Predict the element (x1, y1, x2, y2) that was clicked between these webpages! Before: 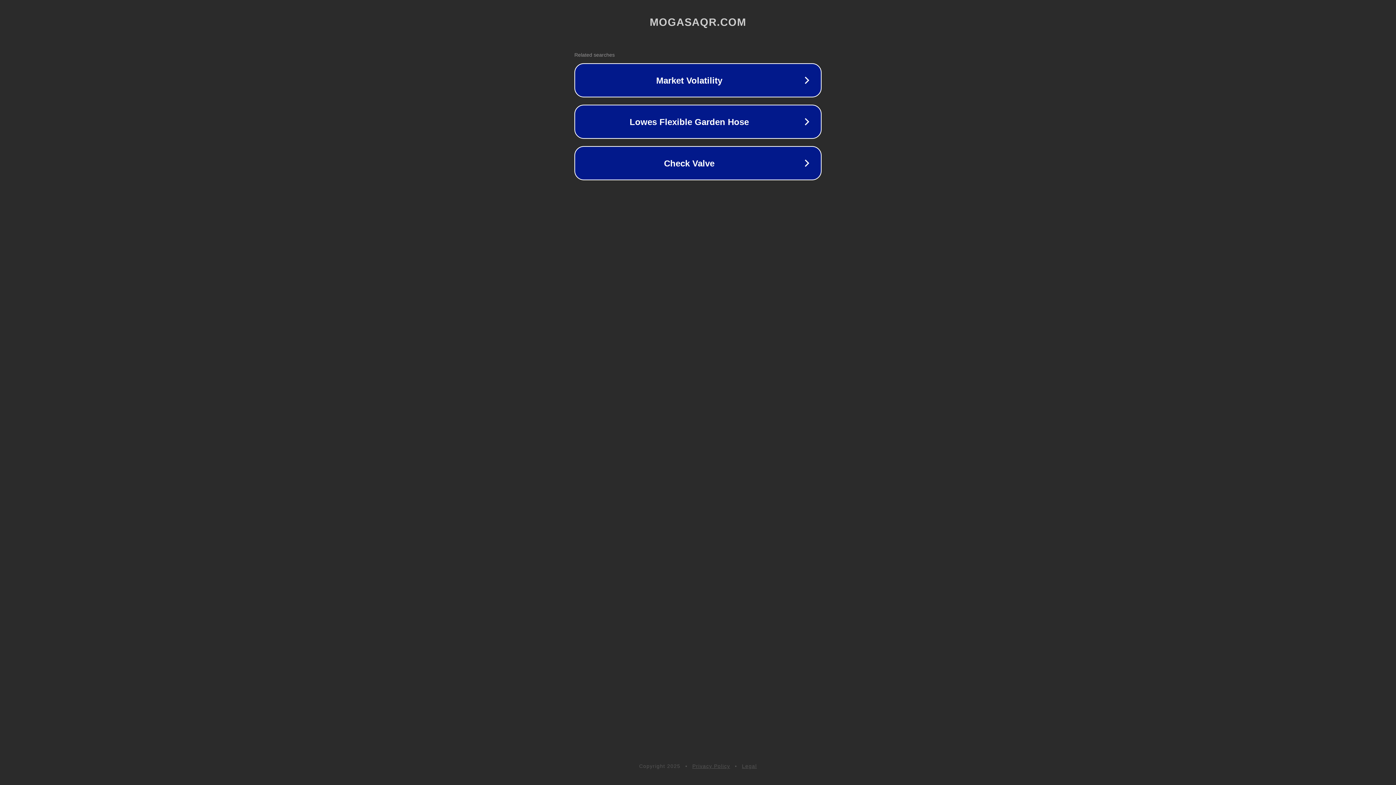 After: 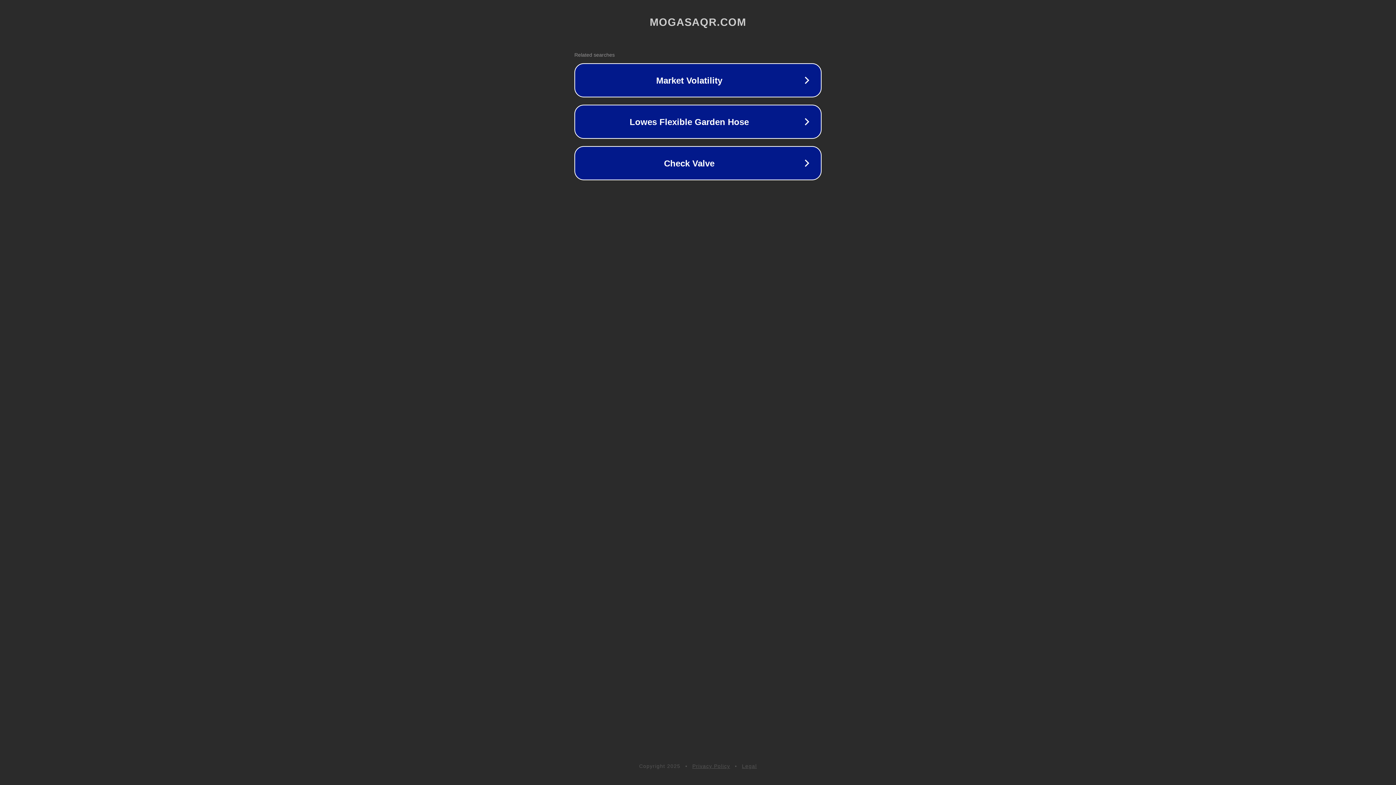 Action: label: Privacy Policy bbox: (692, 763, 730, 769)